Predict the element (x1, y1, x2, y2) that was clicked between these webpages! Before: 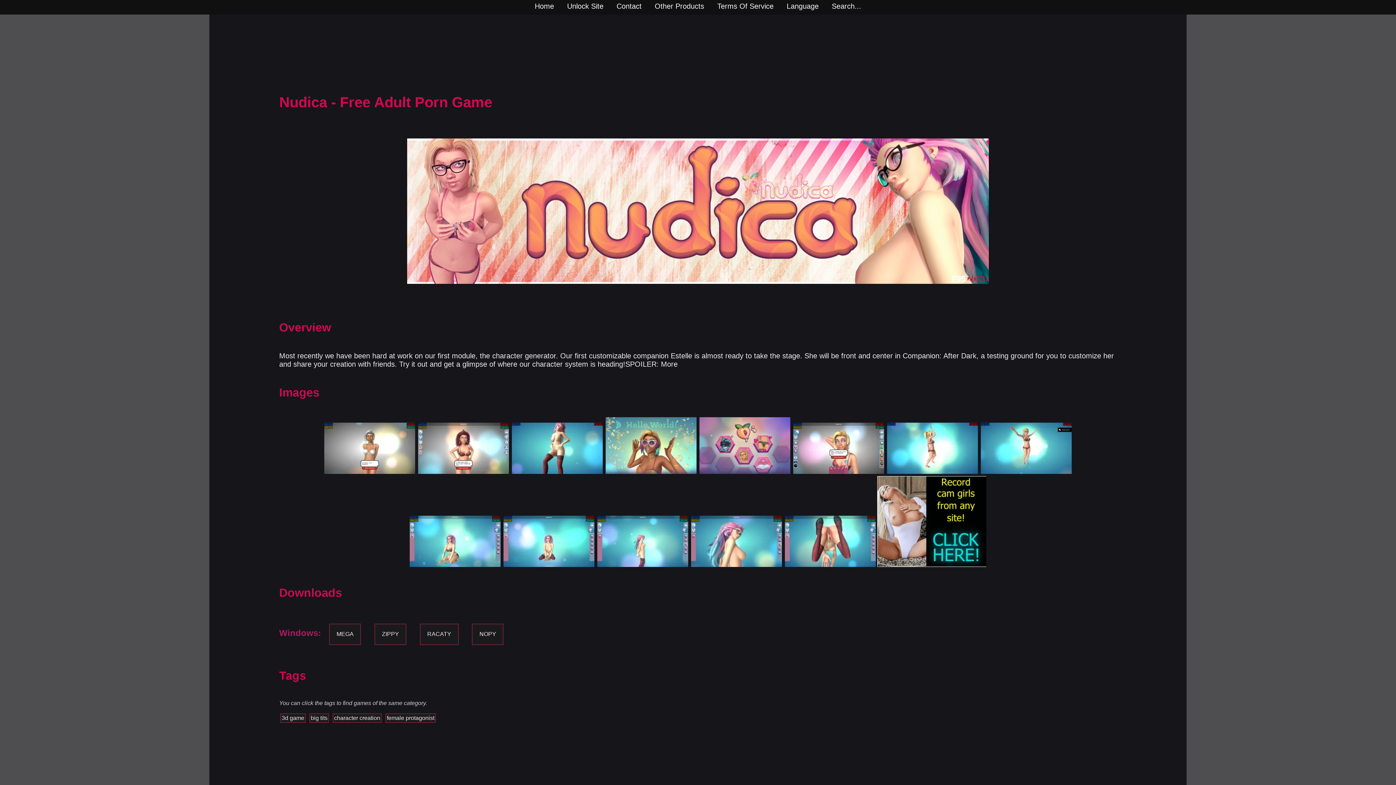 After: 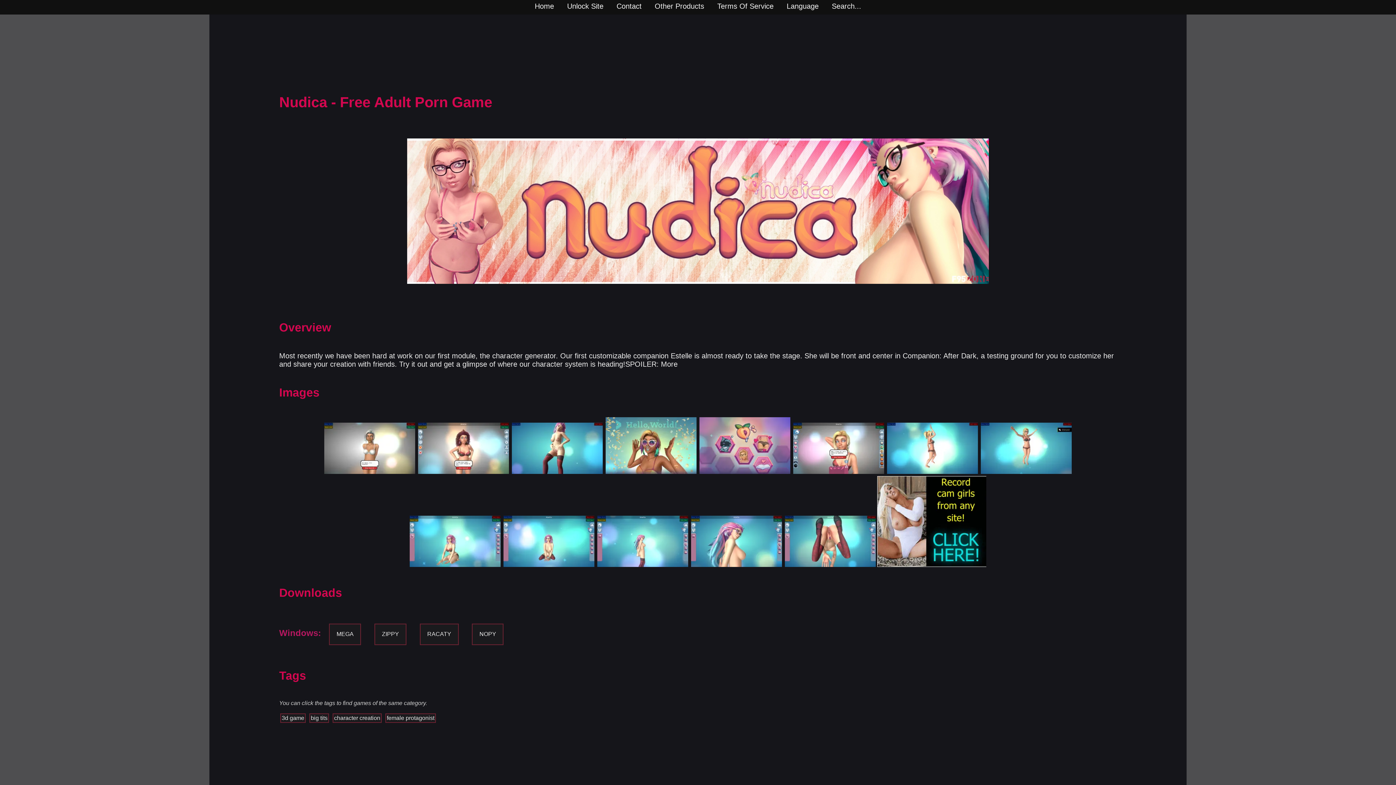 Action: bbox: (876, 562, 987, 568)